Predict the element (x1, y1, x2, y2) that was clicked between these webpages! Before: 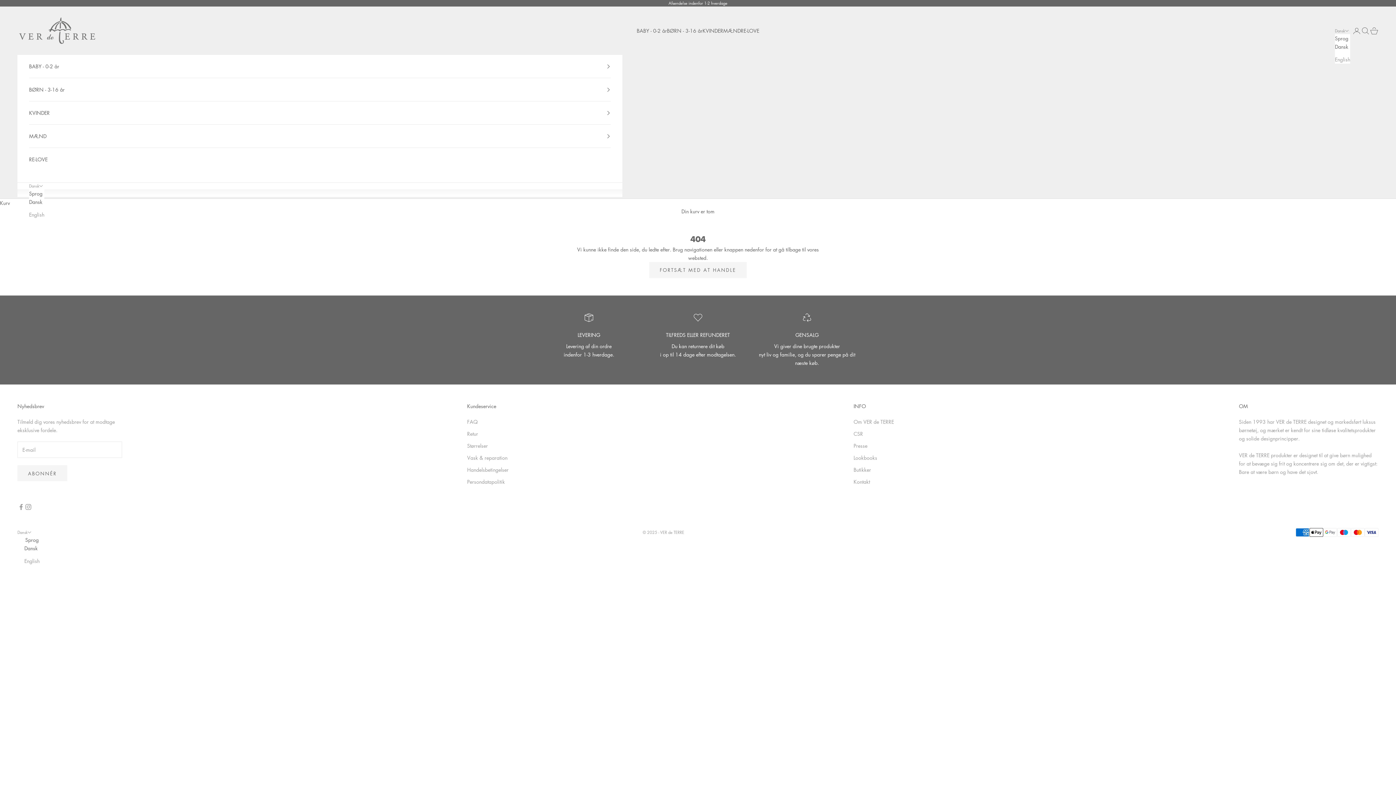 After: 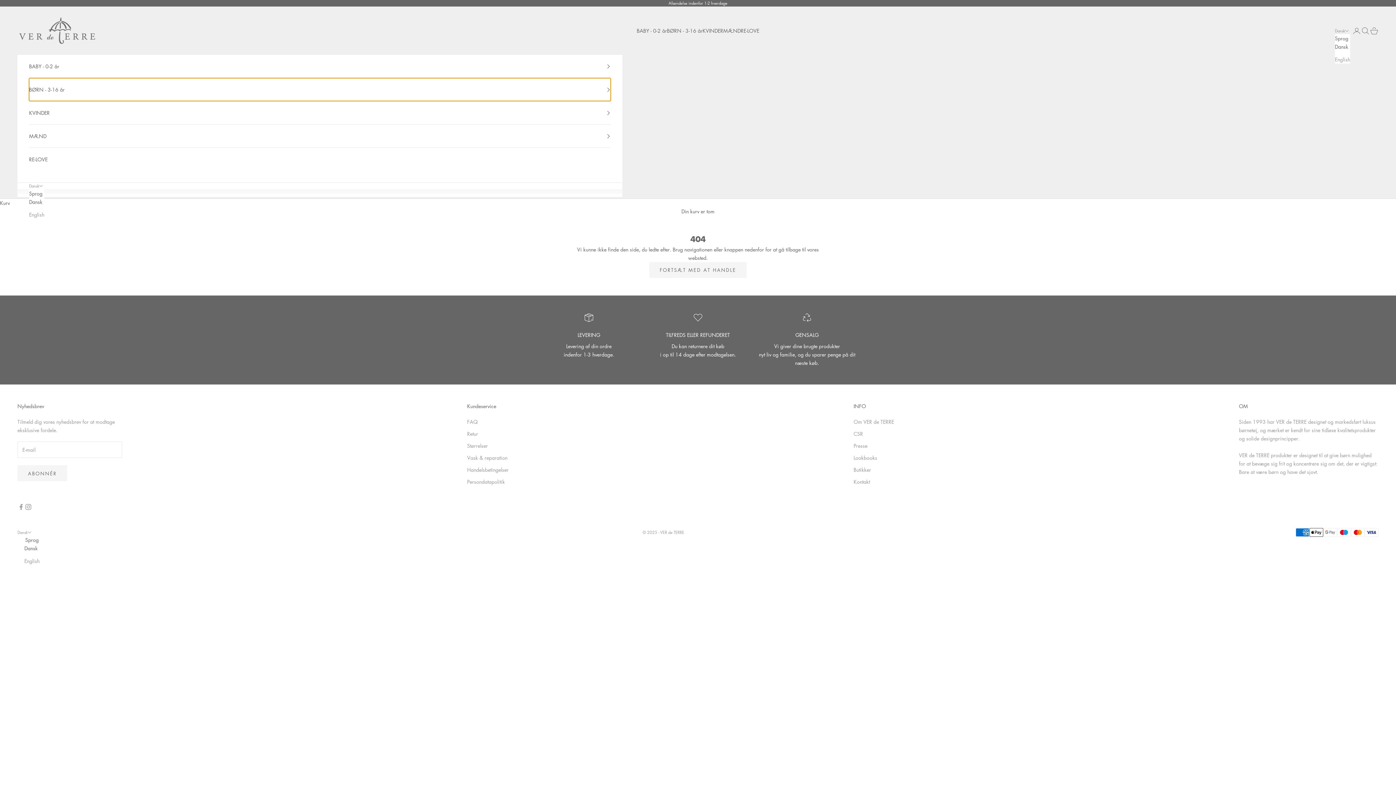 Action: label: BØRN - 3-16 år bbox: (29, 78, 610, 101)